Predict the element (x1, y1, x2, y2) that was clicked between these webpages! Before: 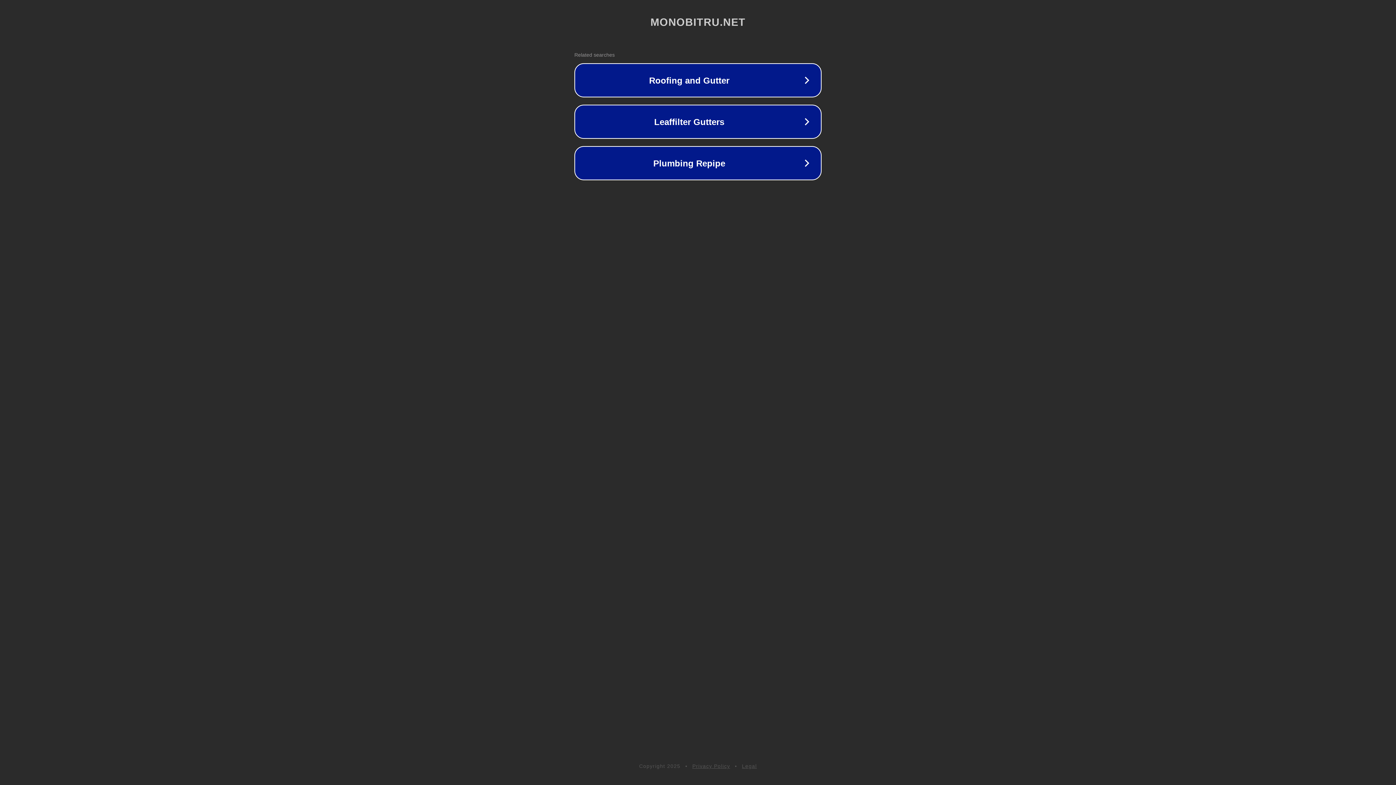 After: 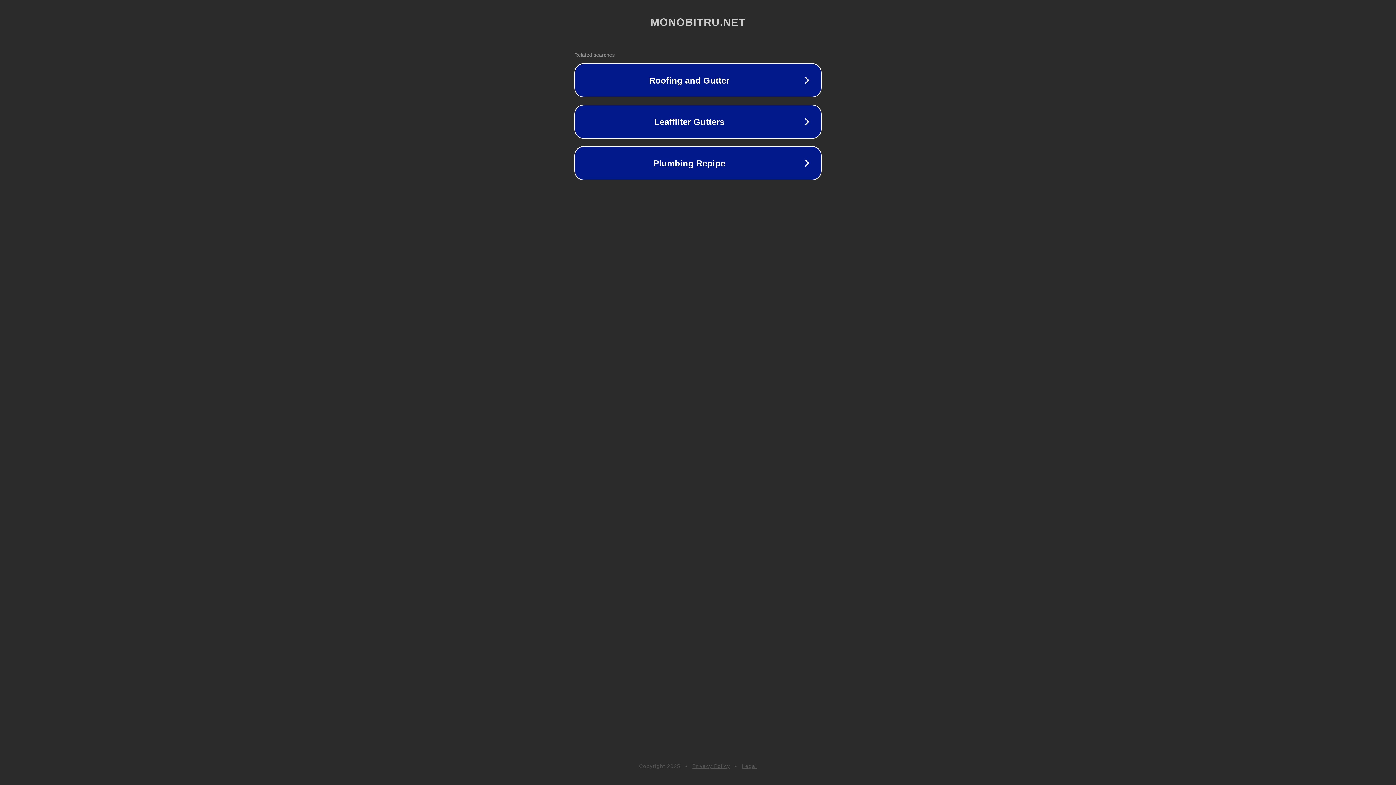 Action: label: Privacy Policy bbox: (692, 763, 730, 769)